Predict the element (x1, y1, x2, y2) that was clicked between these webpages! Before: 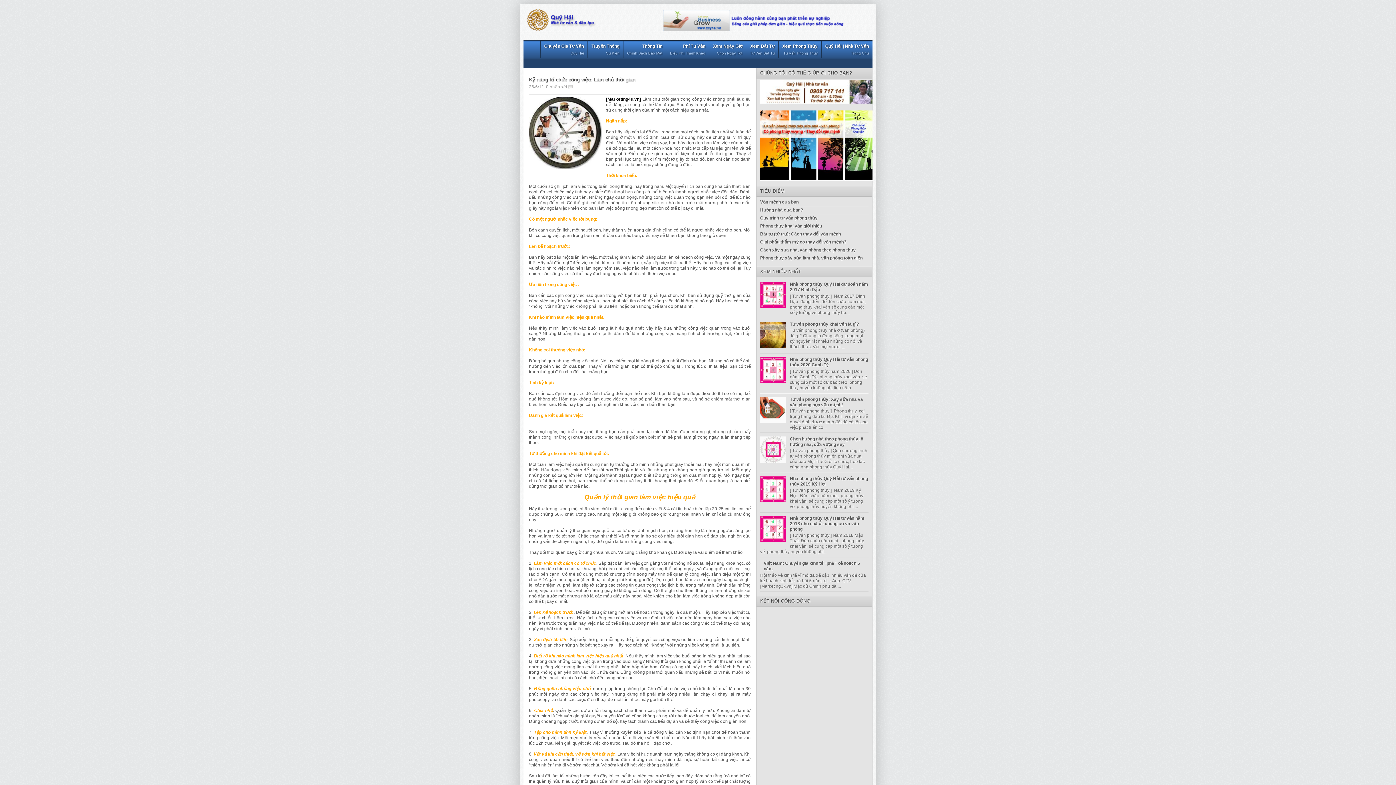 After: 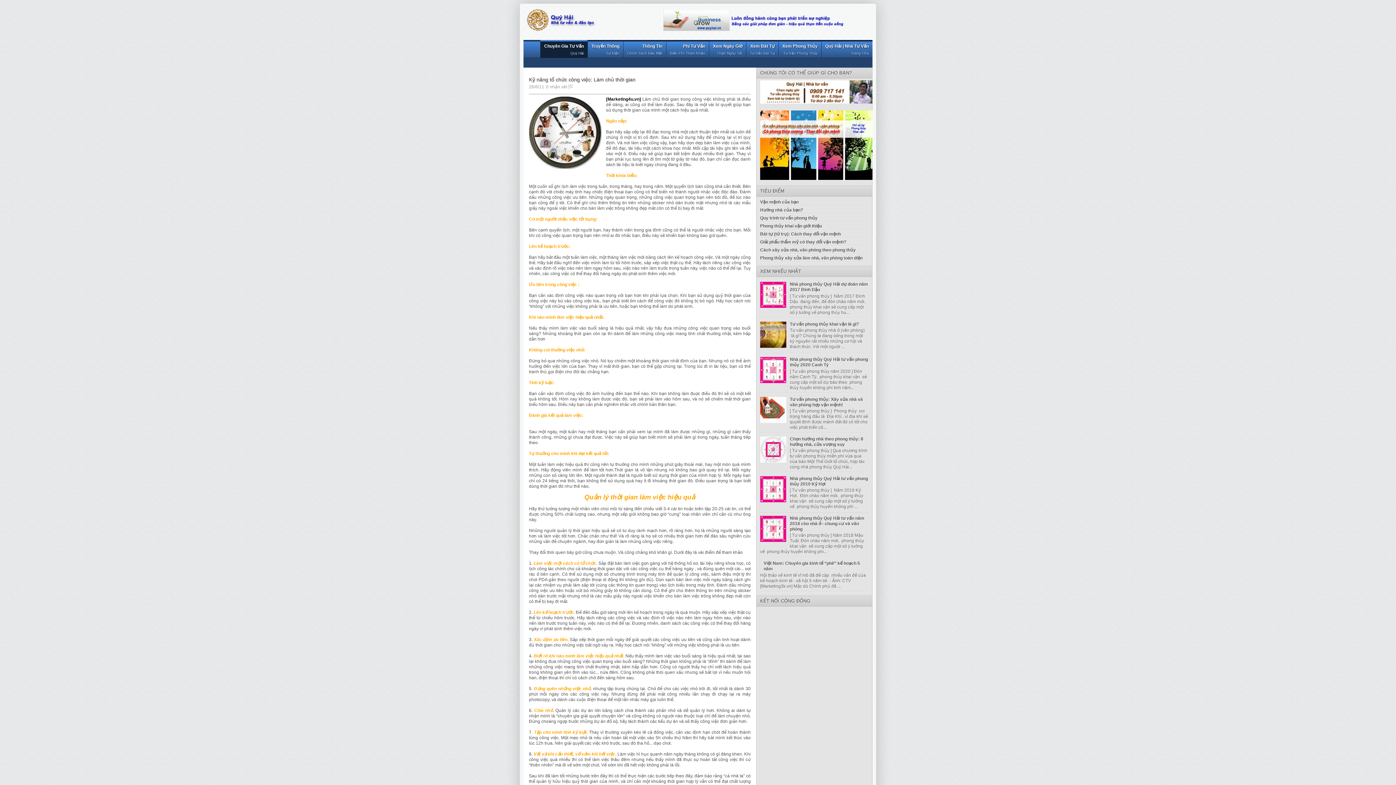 Action: bbox: (540, 40, 587, 58) label: Chuyên Gia Tư Vấn
Quý Hải